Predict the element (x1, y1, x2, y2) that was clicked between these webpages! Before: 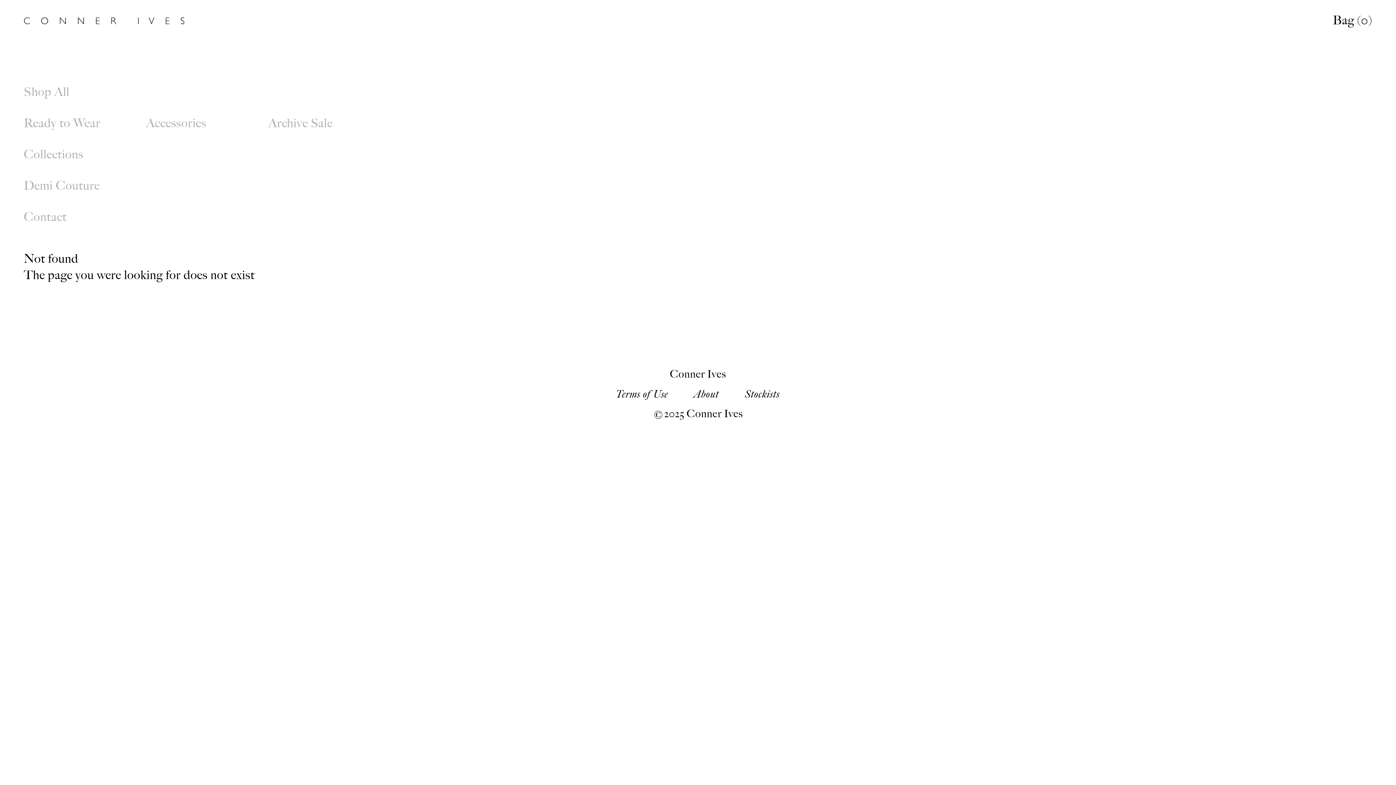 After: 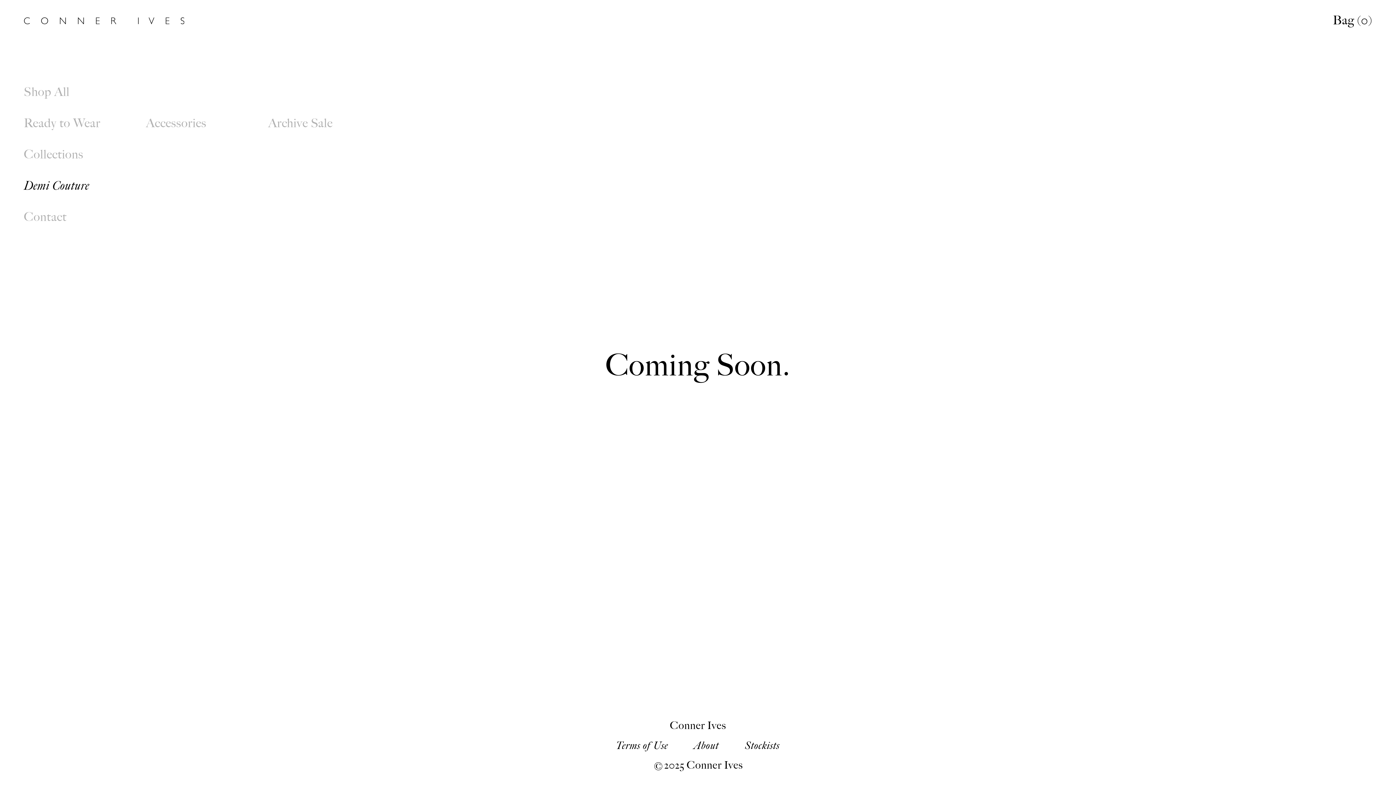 Action: label: Demi Couture bbox: (23, 178, 99, 192)